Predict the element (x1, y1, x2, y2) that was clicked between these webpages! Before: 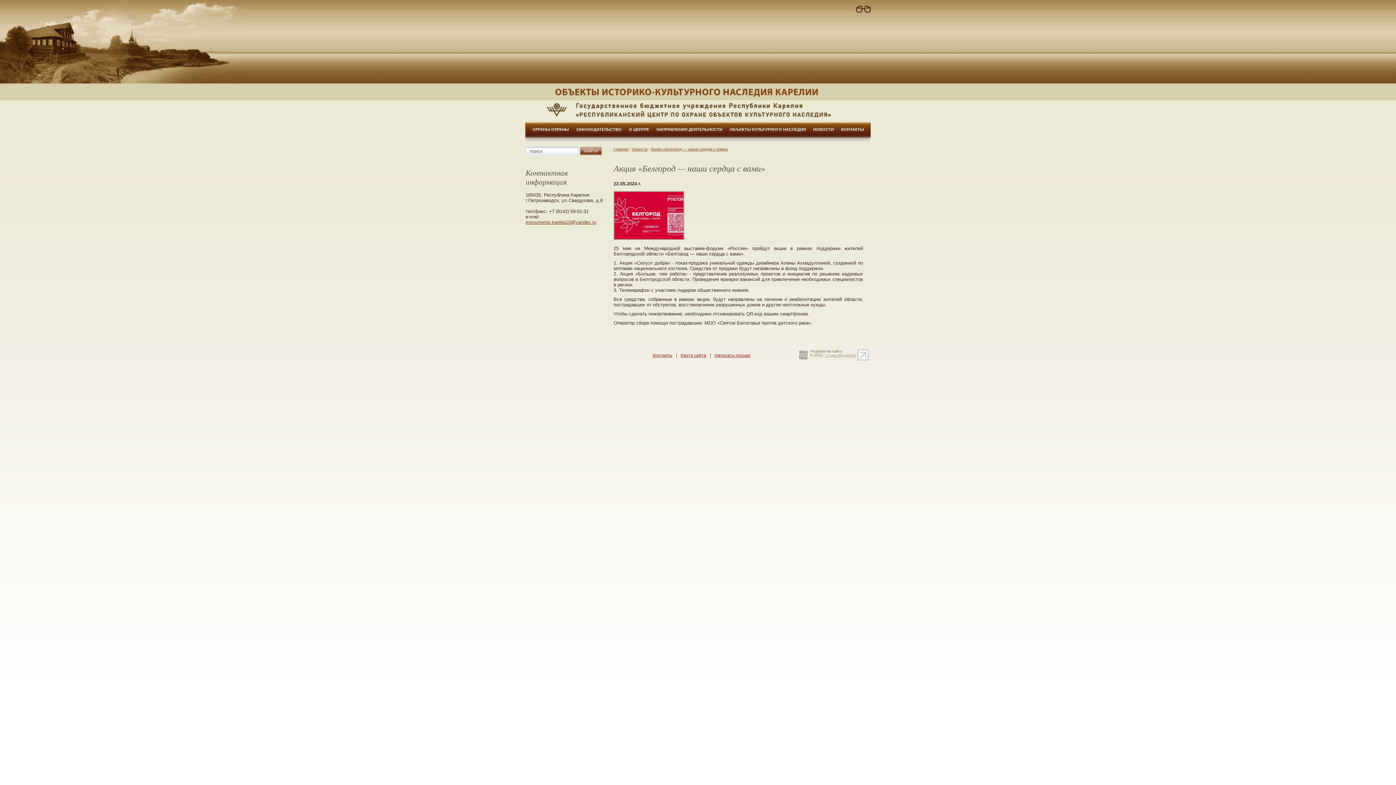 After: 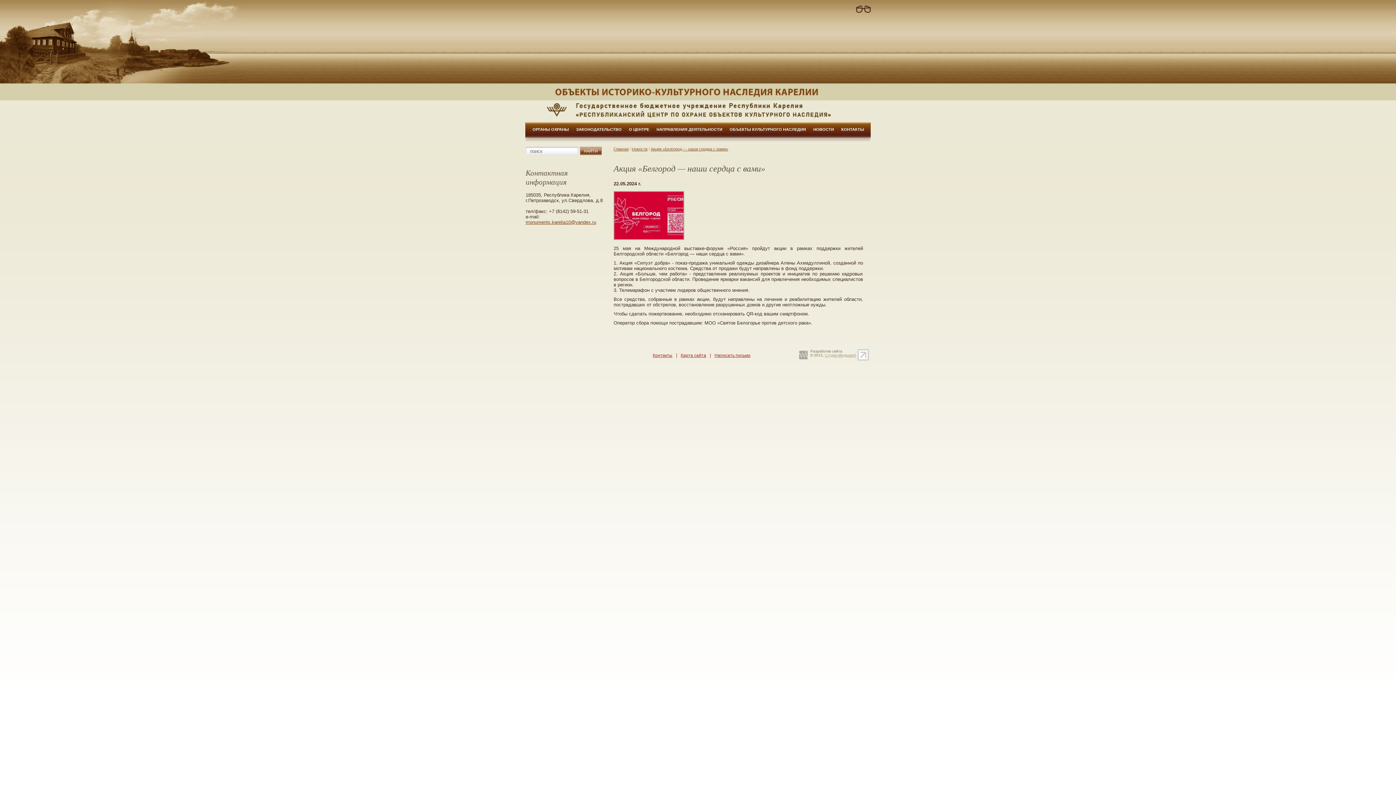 Action: bbox: (799, 356, 808, 360)